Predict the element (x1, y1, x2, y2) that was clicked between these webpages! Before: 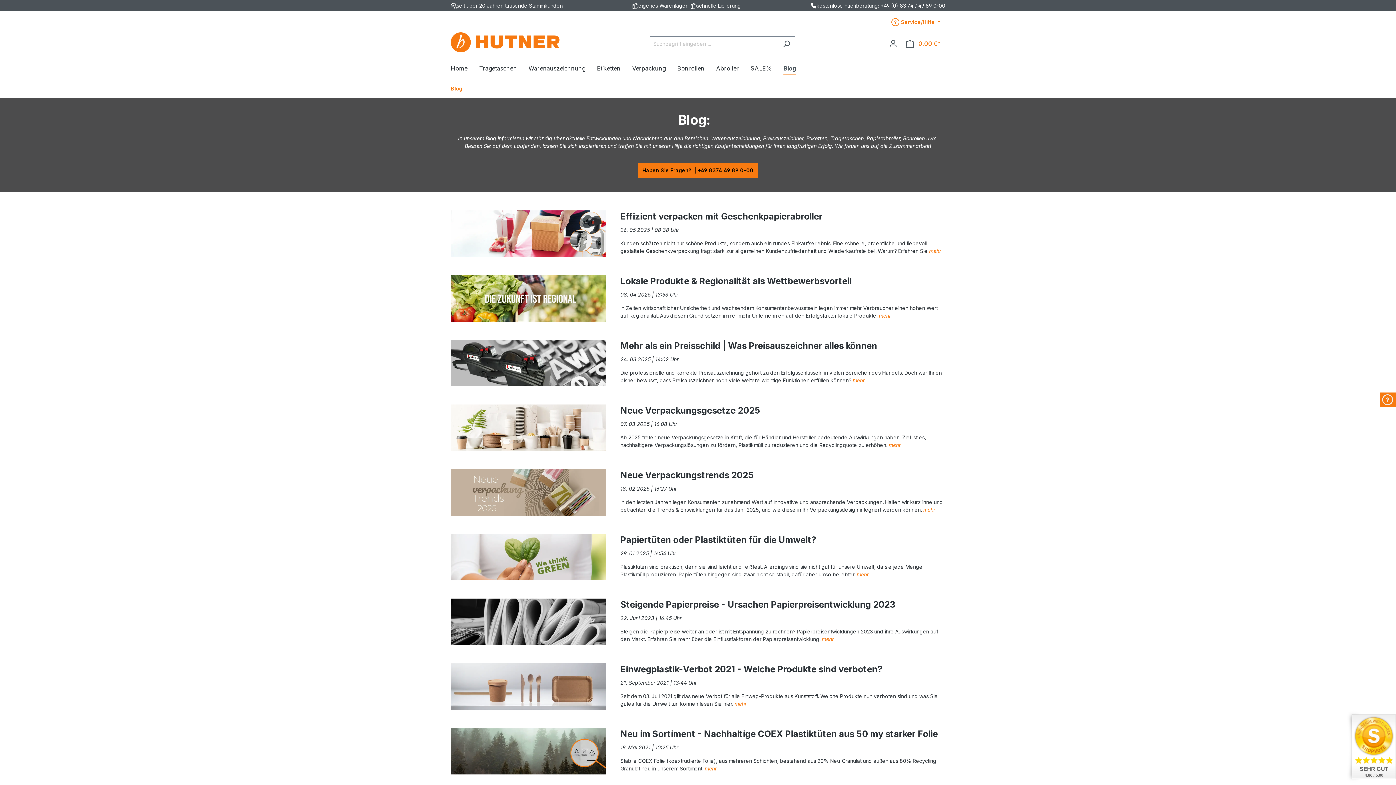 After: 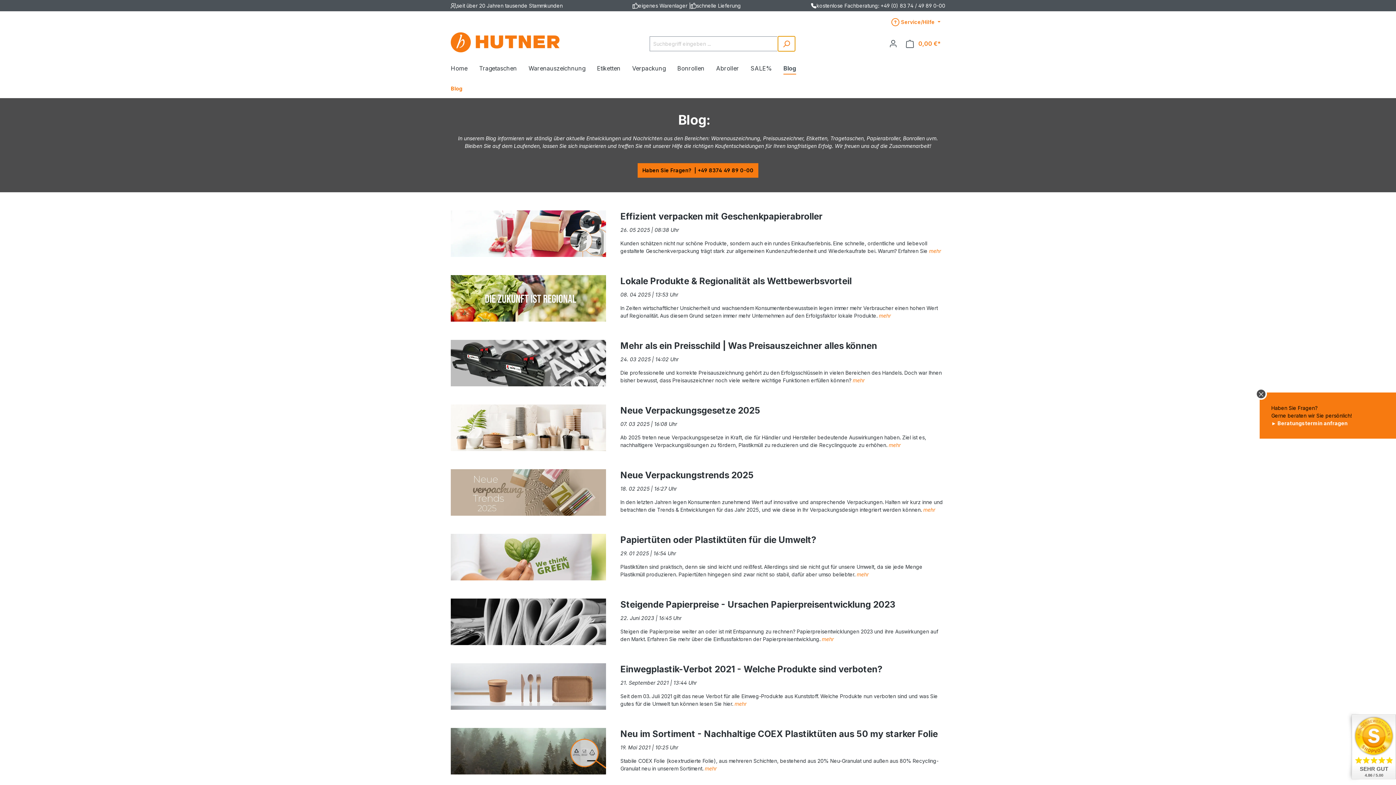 Action: bbox: (778, 36, 795, 51) label: Suchen